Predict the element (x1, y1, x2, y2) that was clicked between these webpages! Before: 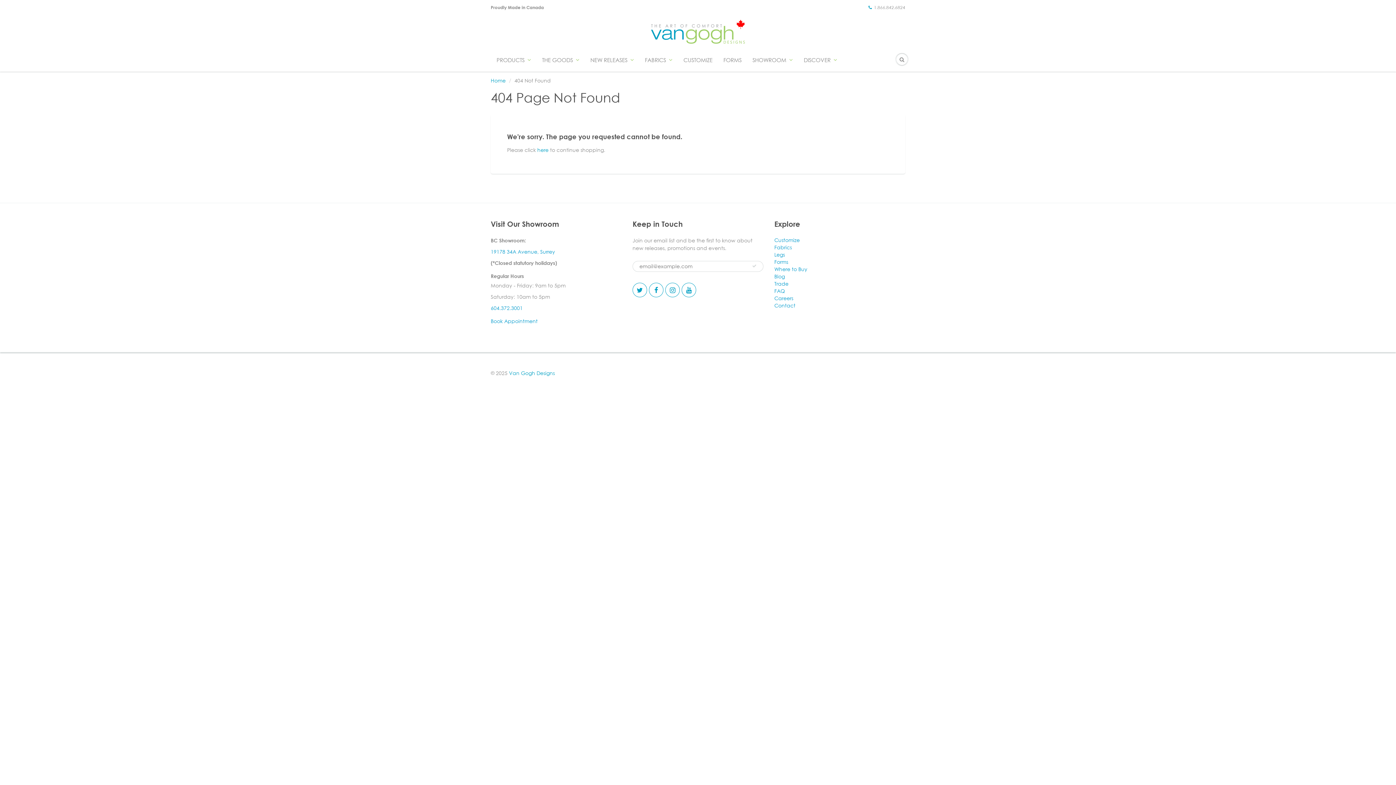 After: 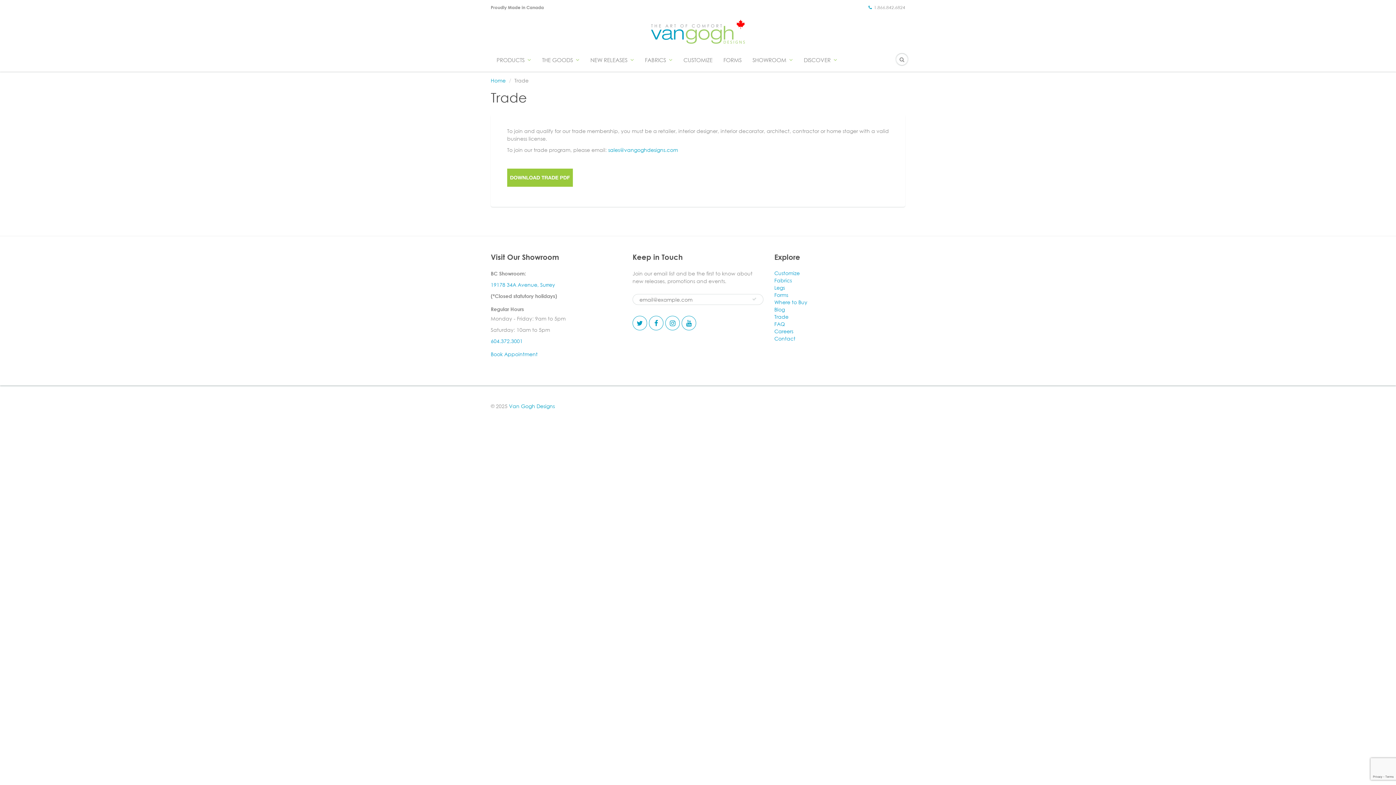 Action: bbox: (774, 280, 788, 286) label: Trade